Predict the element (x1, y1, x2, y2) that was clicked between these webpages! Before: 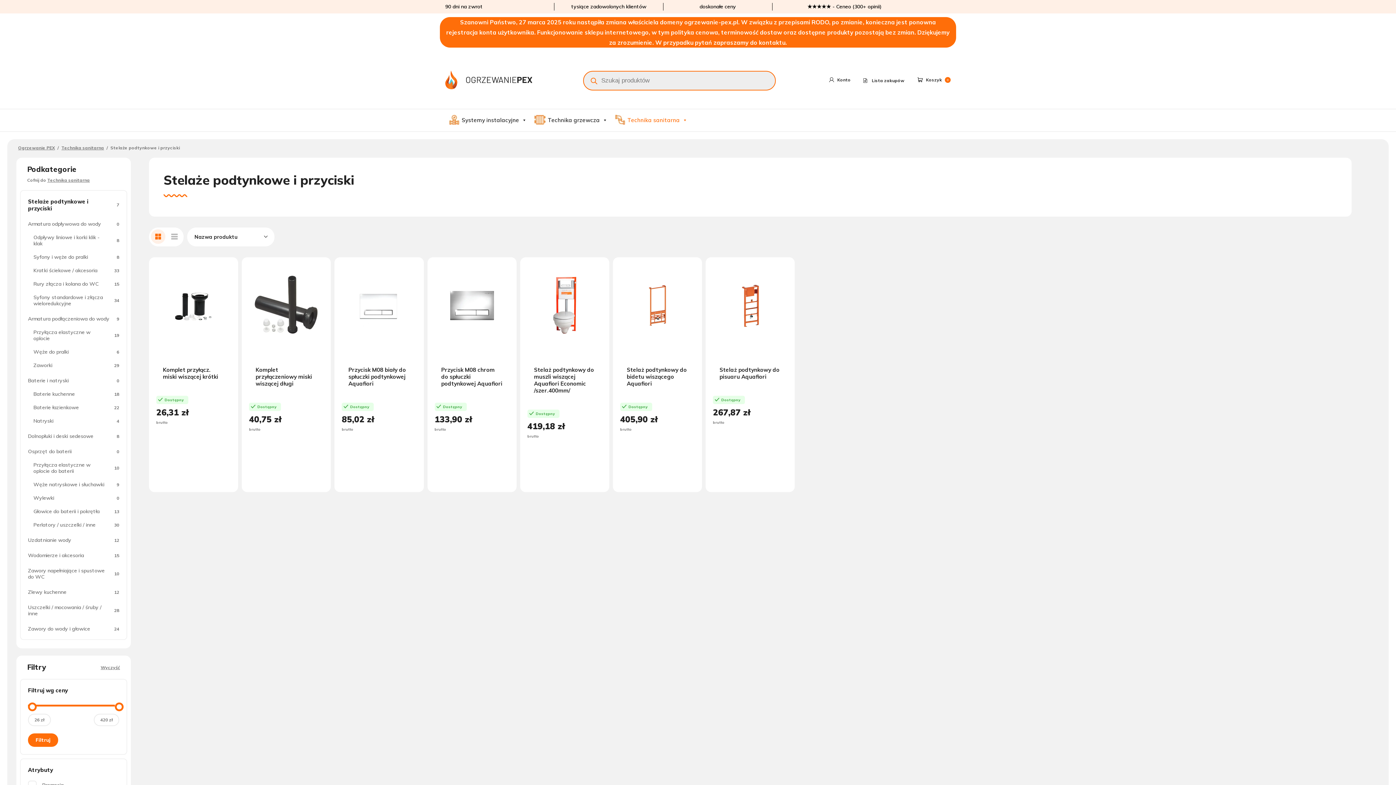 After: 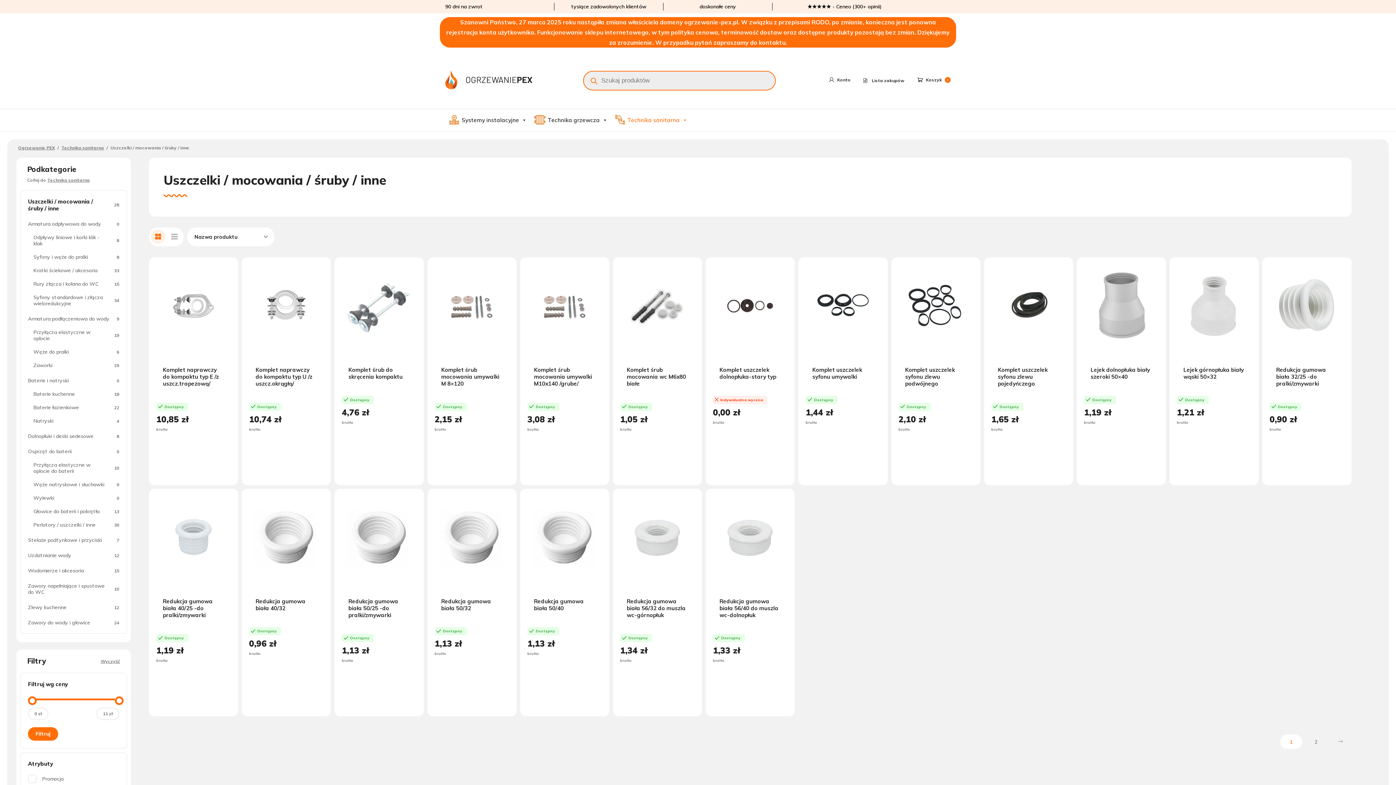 Action: label: Uszczelki / mocowania / śruby / inne bbox: (28, 604, 106, 617)